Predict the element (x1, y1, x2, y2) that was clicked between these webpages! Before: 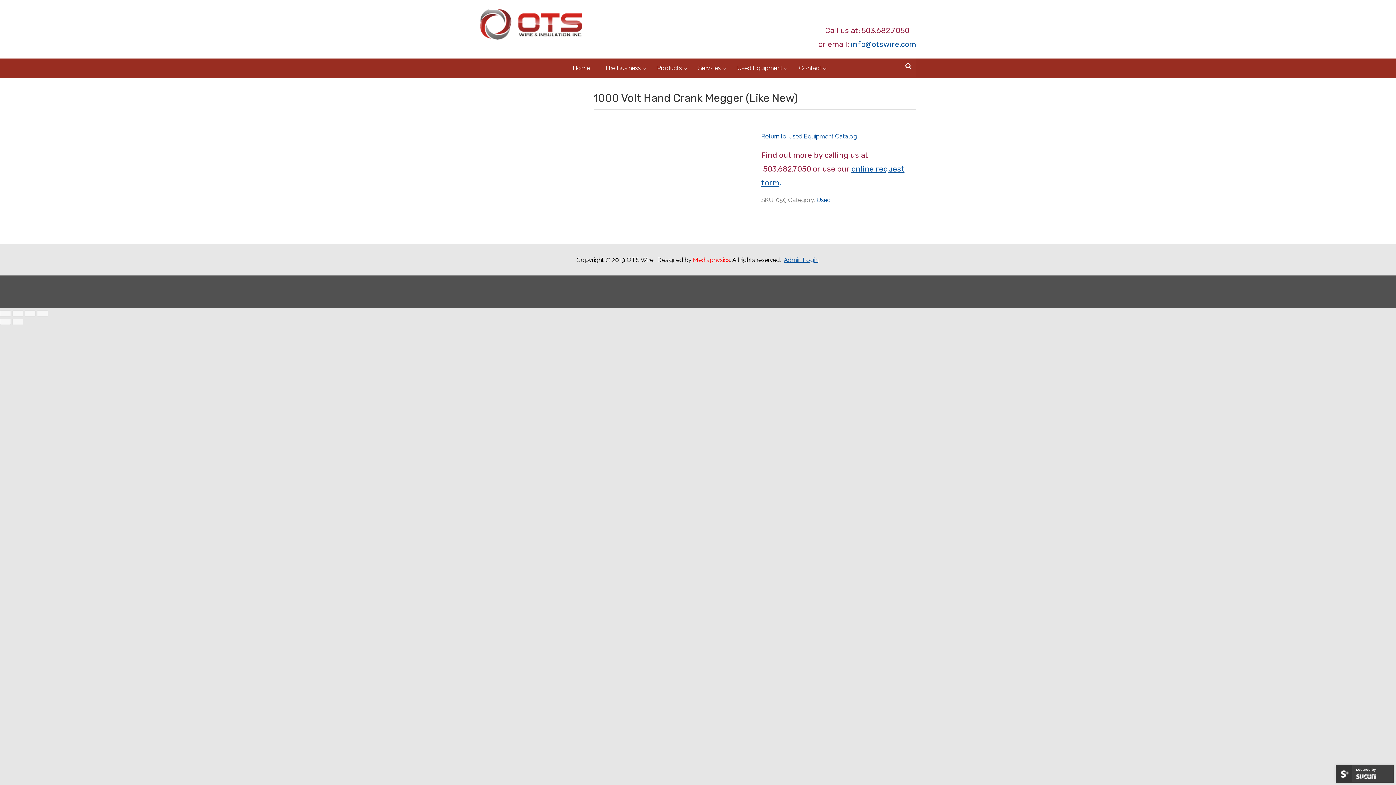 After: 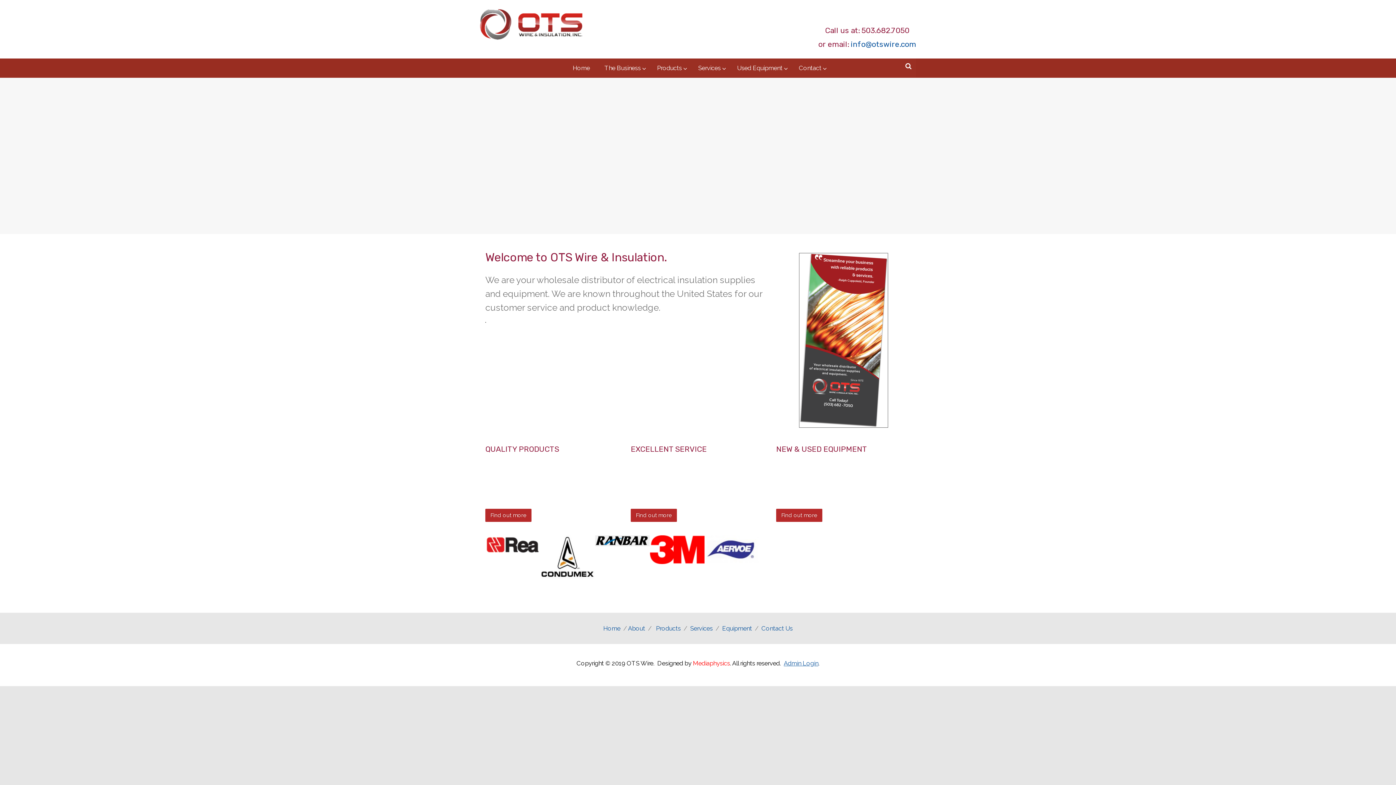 Action: bbox: (565, 58, 597, 77) label: Home